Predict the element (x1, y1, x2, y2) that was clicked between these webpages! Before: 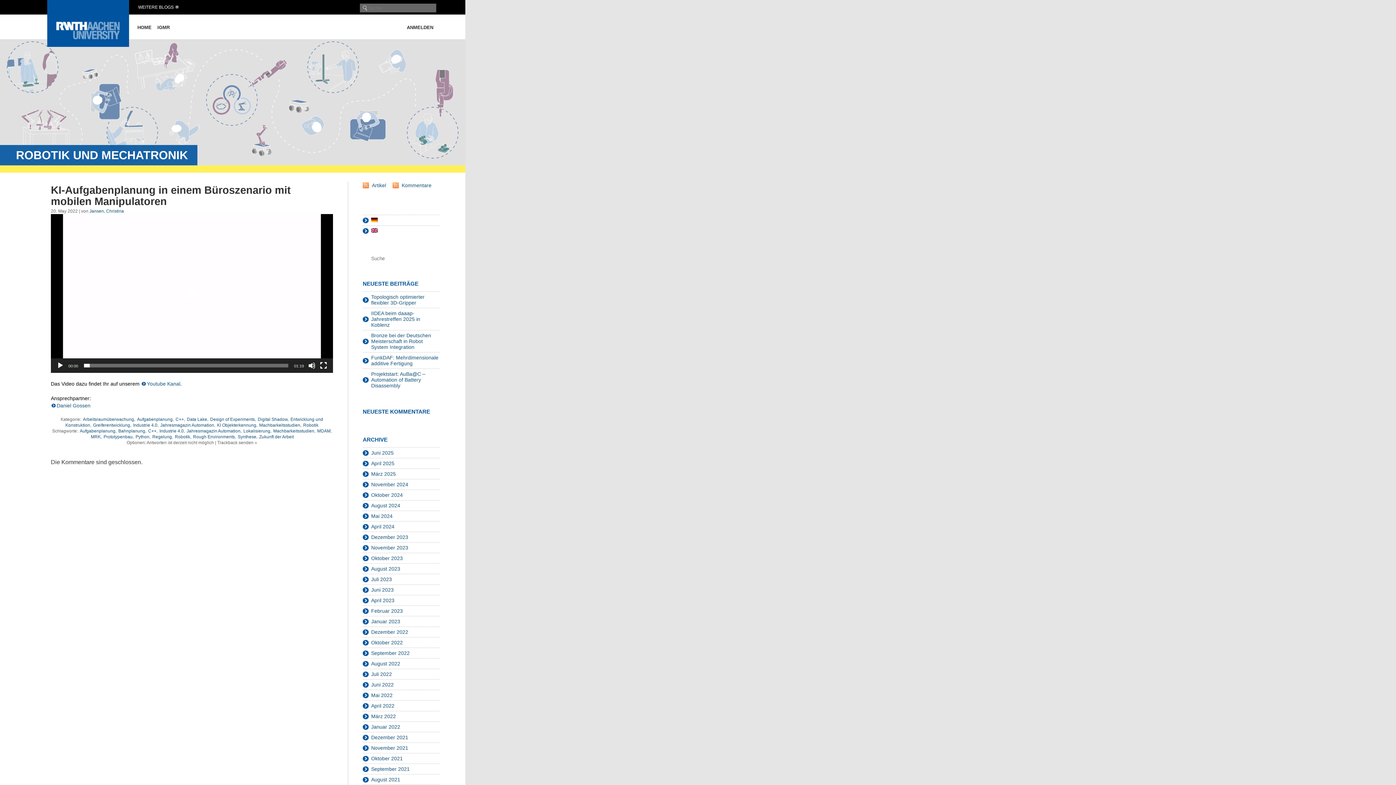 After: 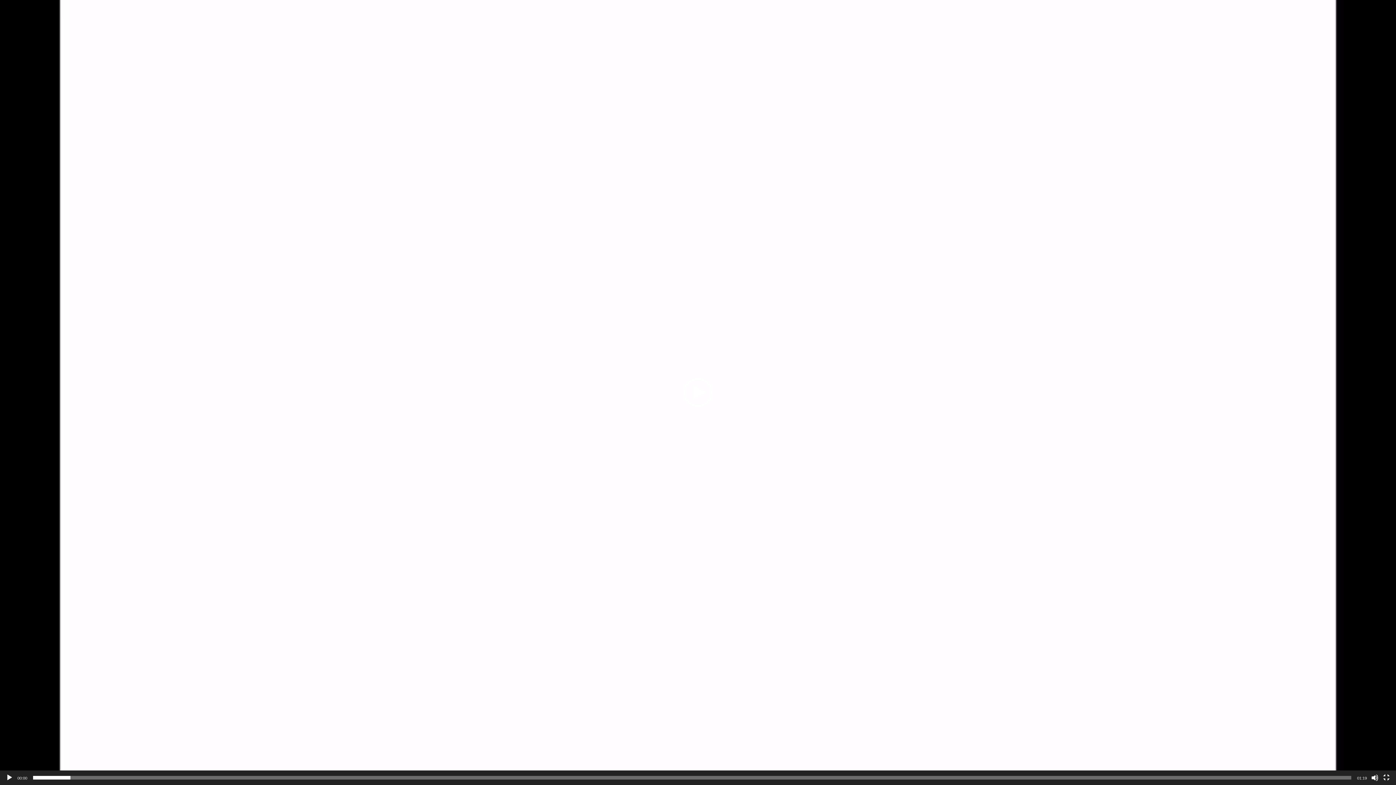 Action: bbox: (320, 362, 327, 369) label: Vollbild